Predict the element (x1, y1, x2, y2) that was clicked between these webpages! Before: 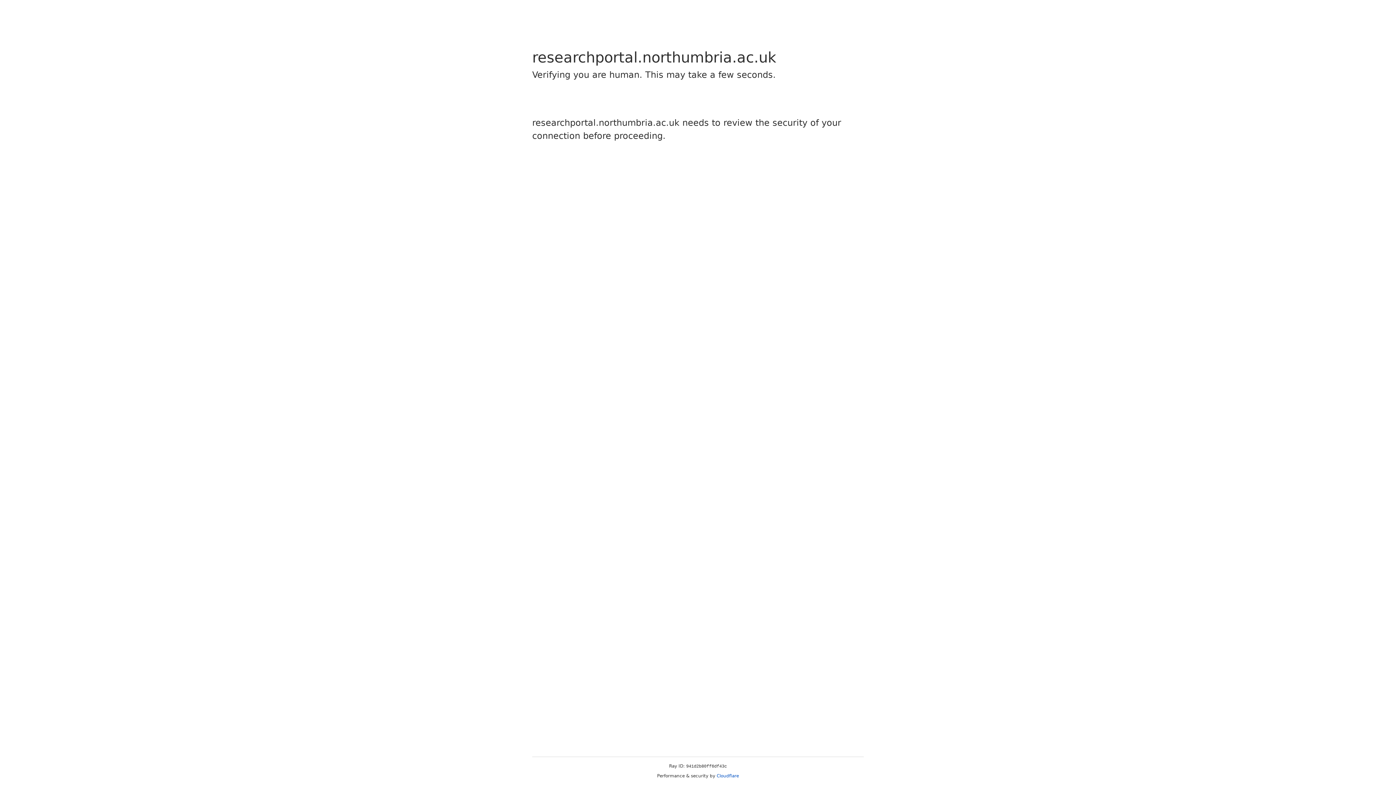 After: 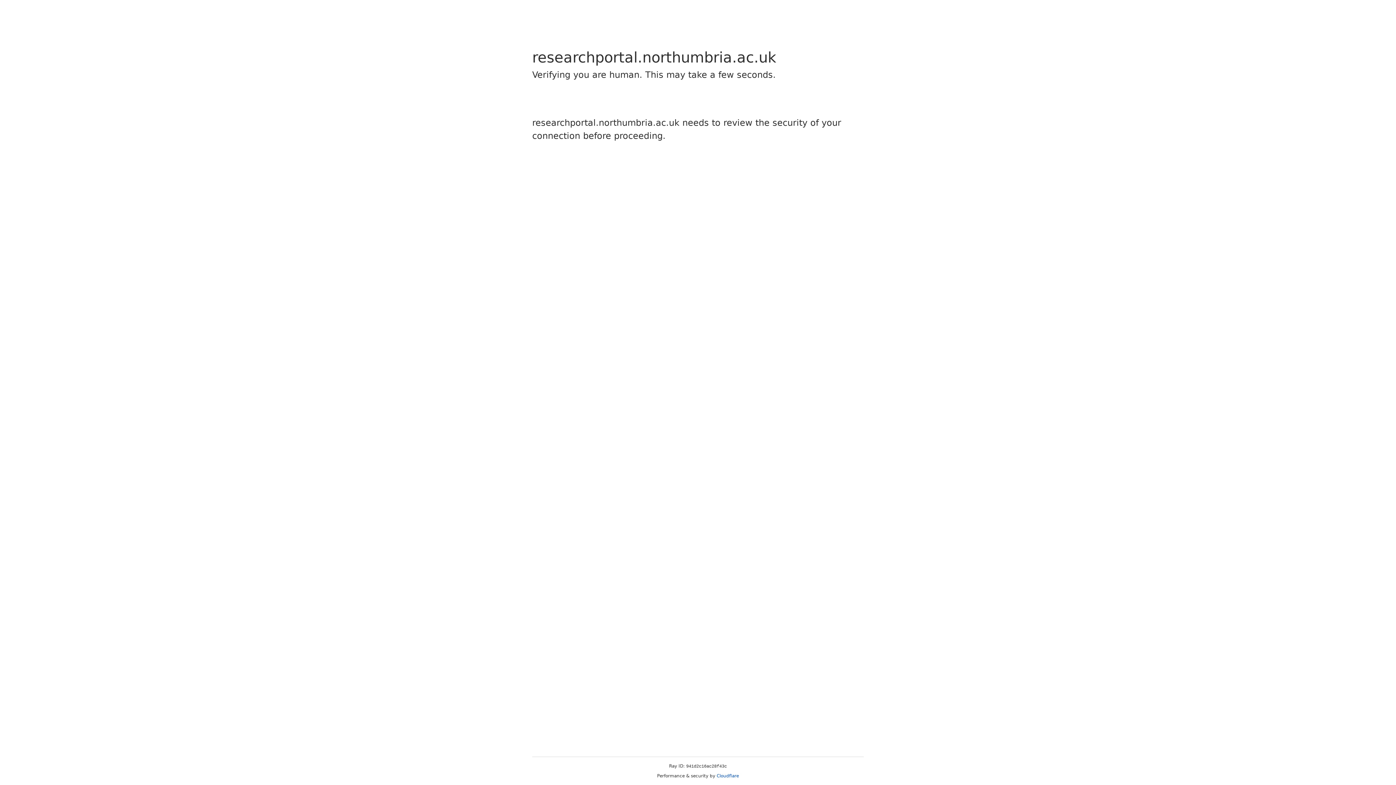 Action: label: Cloudflare bbox: (716, 773, 739, 778)